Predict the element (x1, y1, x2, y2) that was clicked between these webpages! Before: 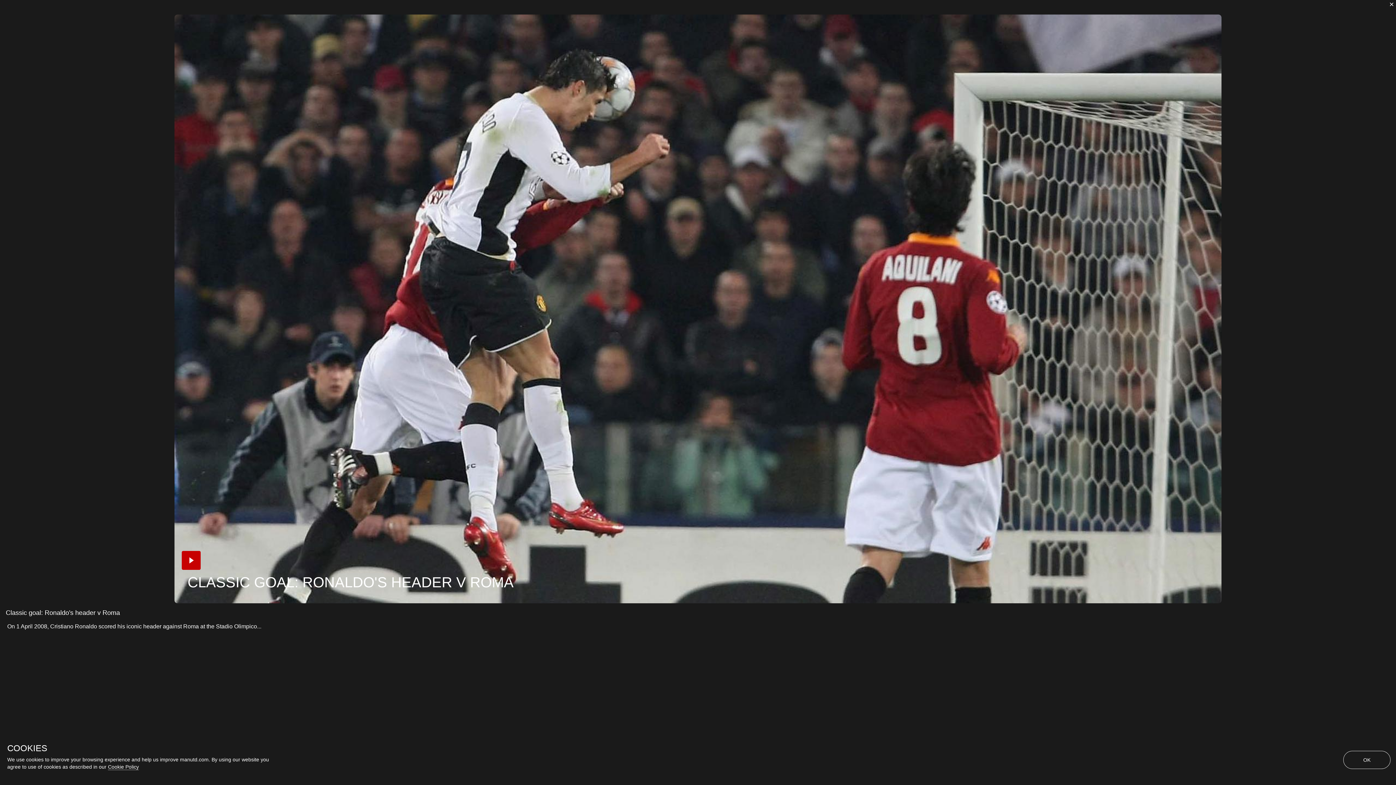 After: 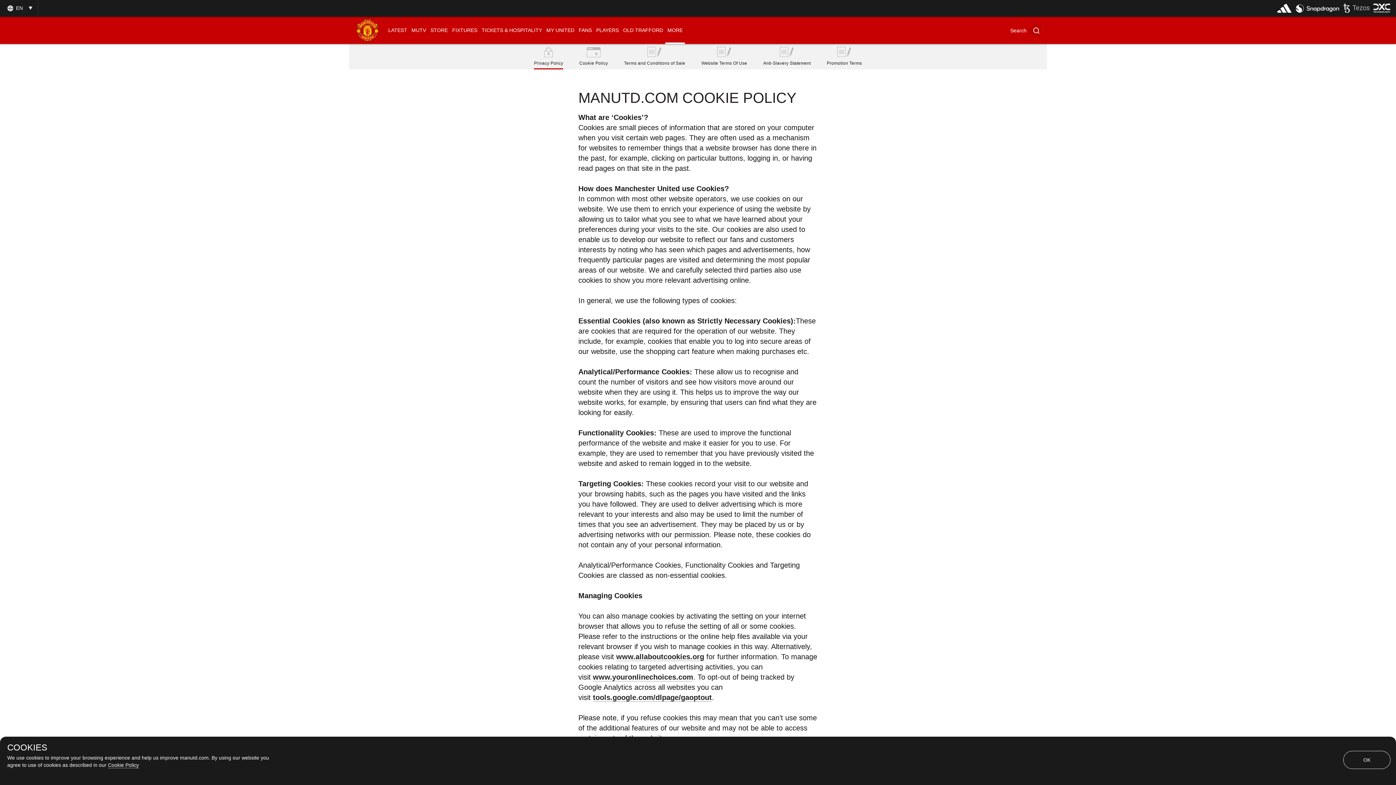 Action: label: Cookie Policy bbox: (108, 764, 138, 770)